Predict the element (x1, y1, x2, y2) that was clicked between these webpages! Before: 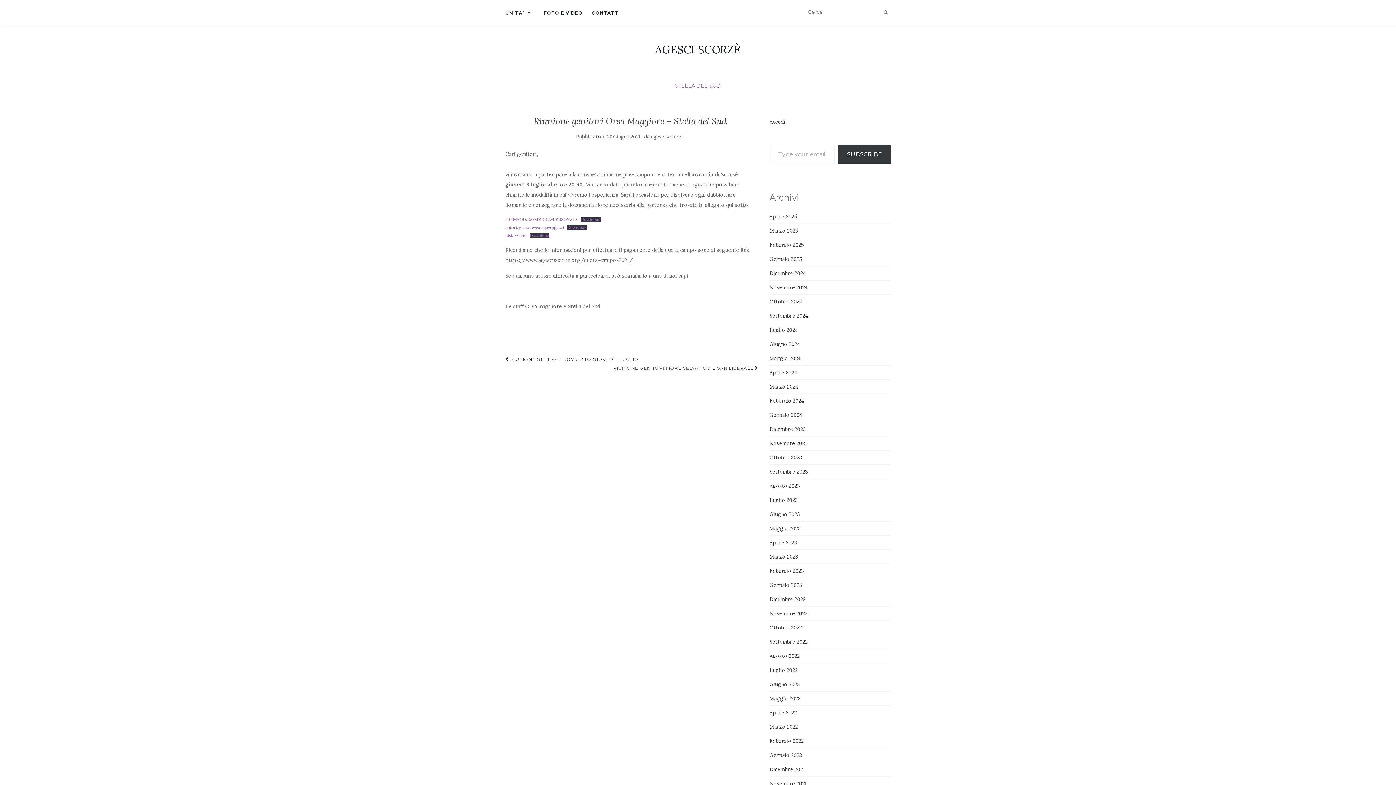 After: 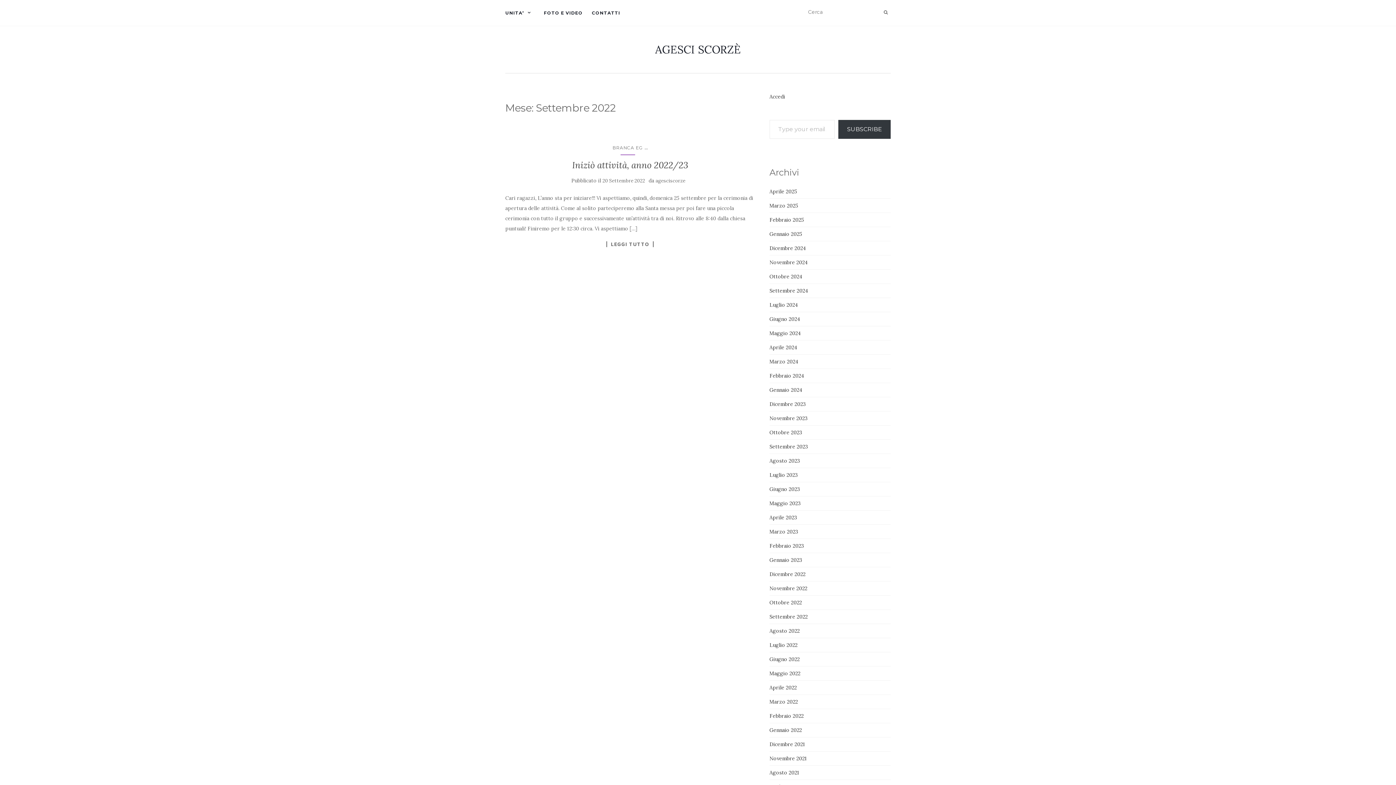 Action: label: Settembre 2022 bbox: (769, 638, 807, 645)